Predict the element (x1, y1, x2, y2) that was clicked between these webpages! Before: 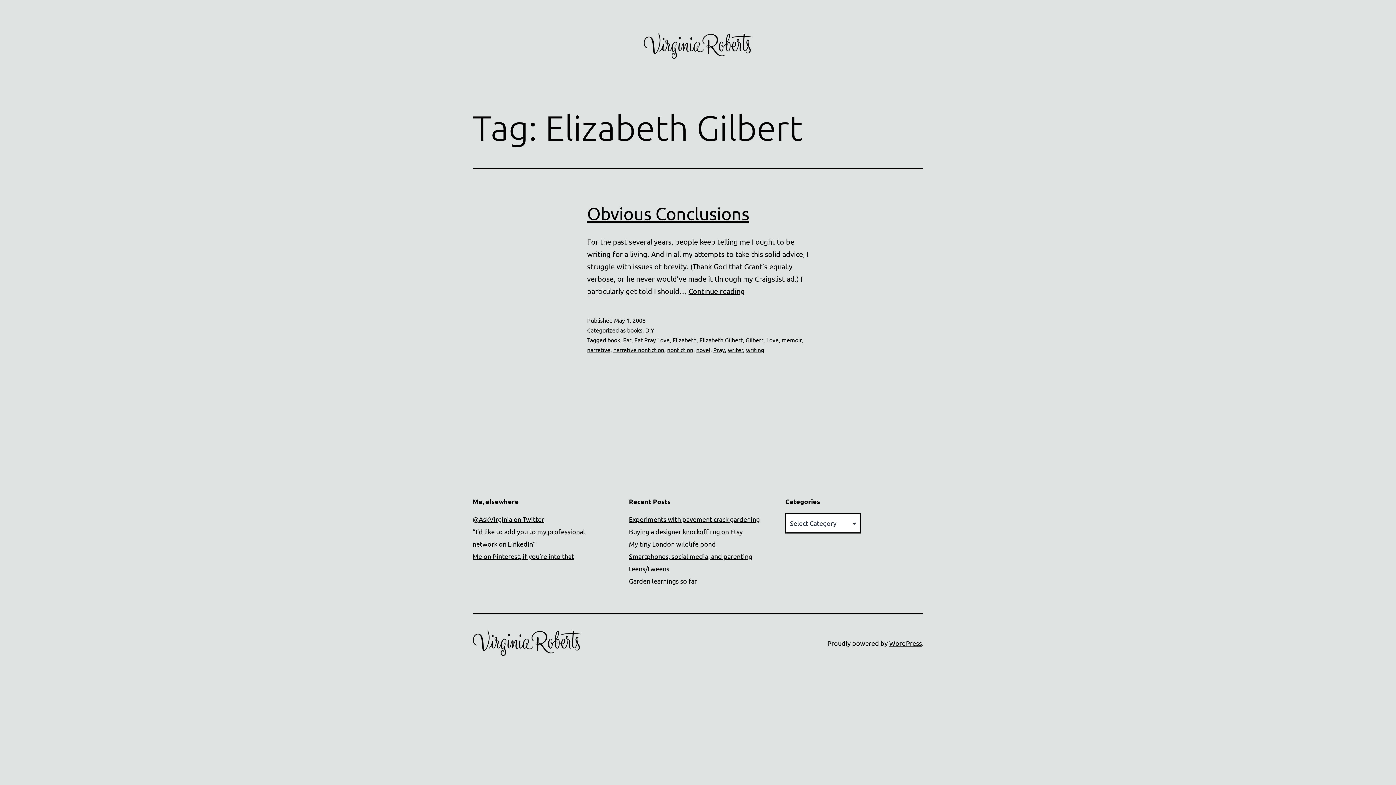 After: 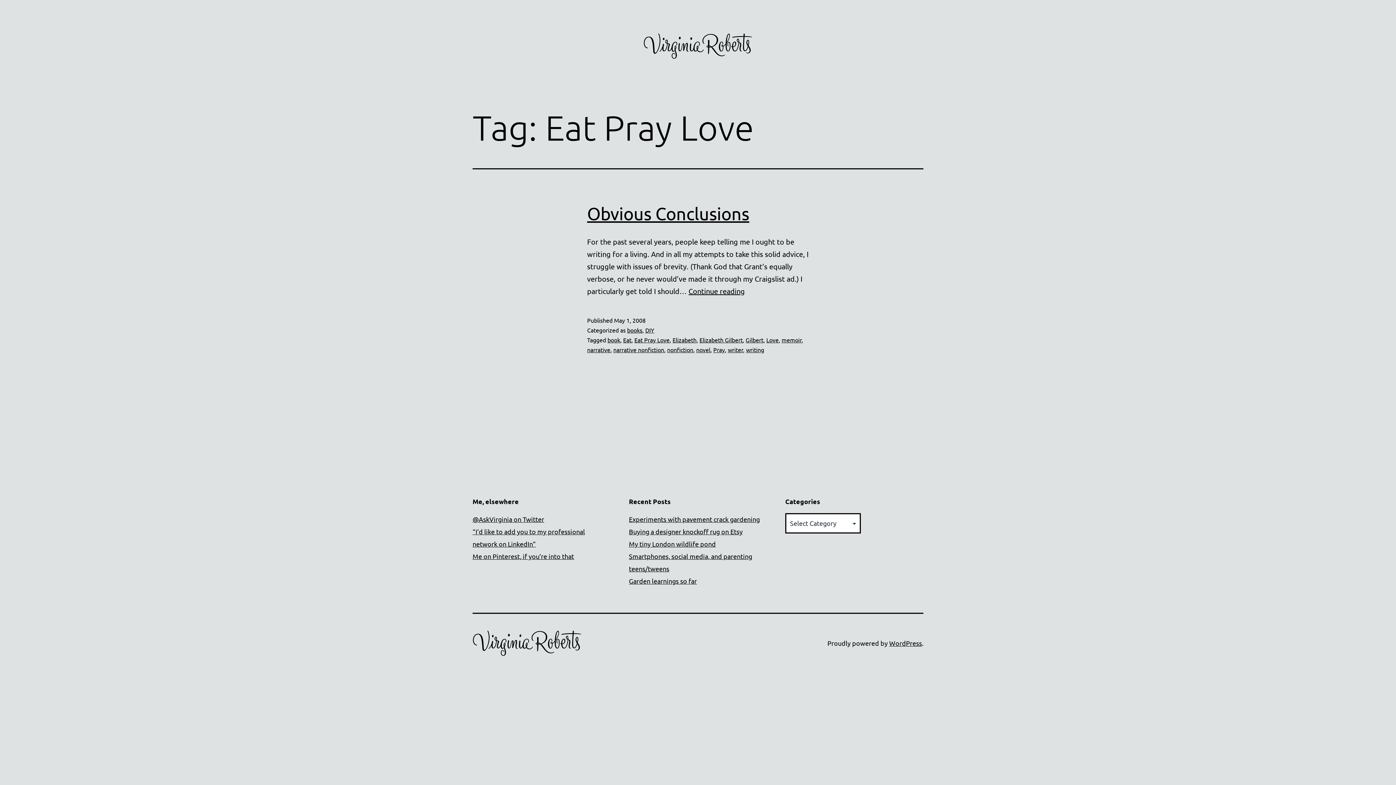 Action: bbox: (634, 336, 669, 343) label: Eat Pray Love